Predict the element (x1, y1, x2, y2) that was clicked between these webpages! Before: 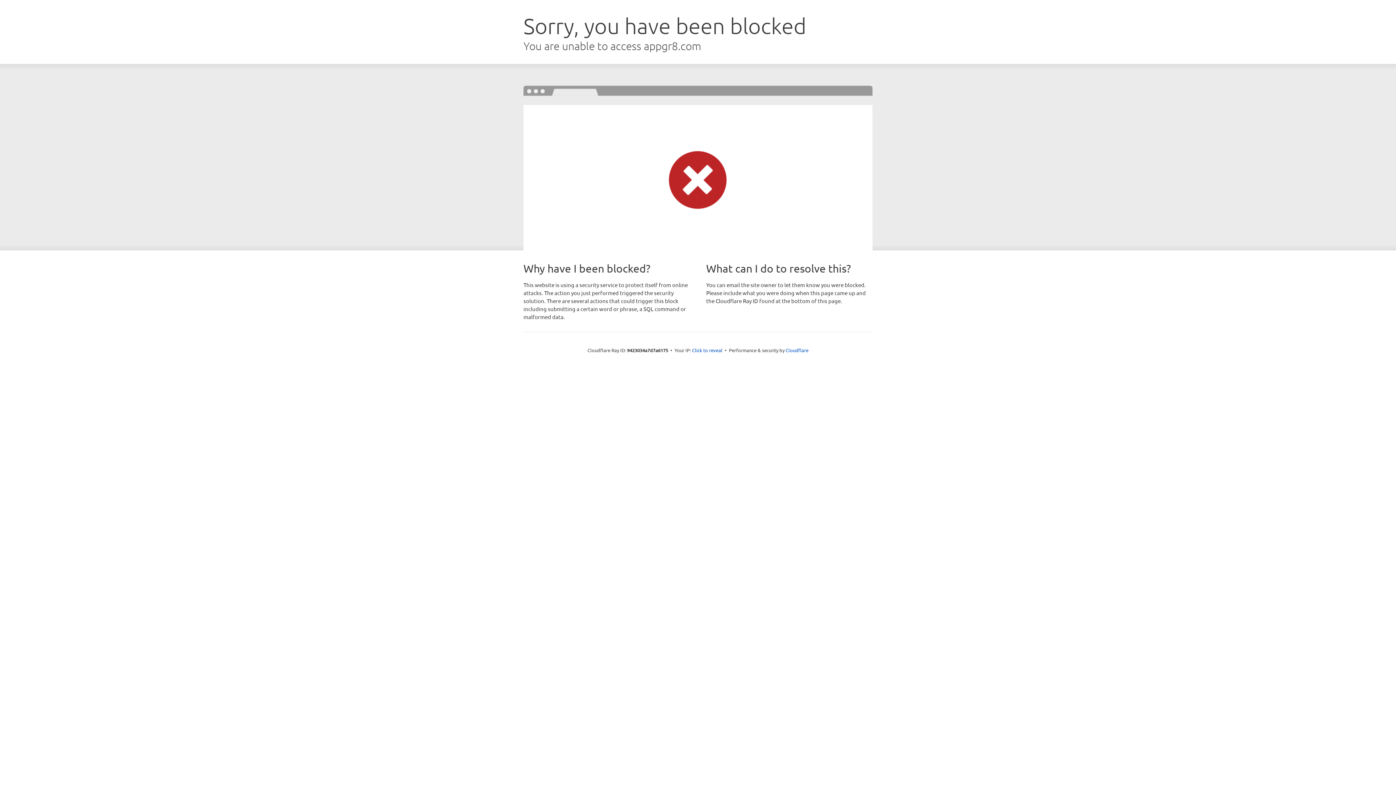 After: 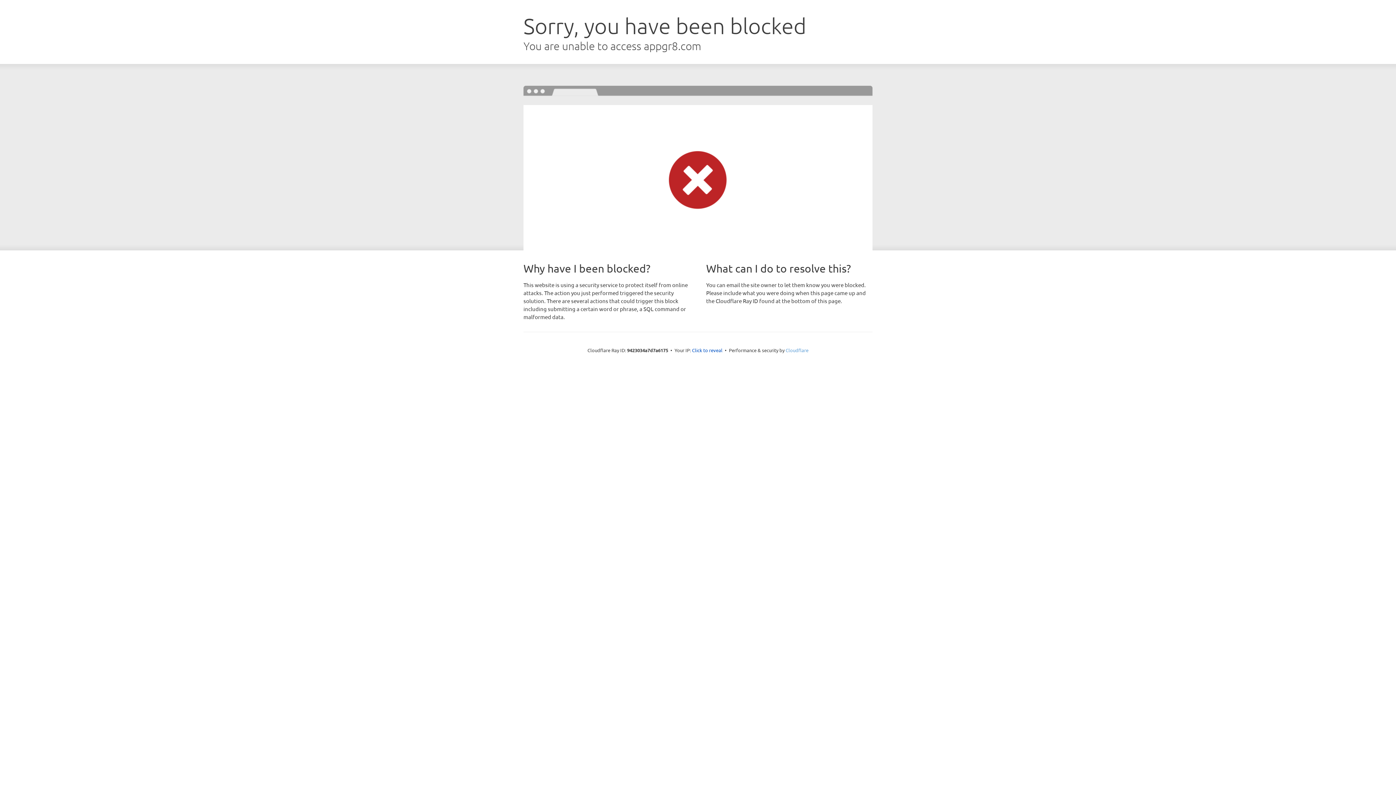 Action: bbox: (785, 347, 808, 353) label: Cloudflare